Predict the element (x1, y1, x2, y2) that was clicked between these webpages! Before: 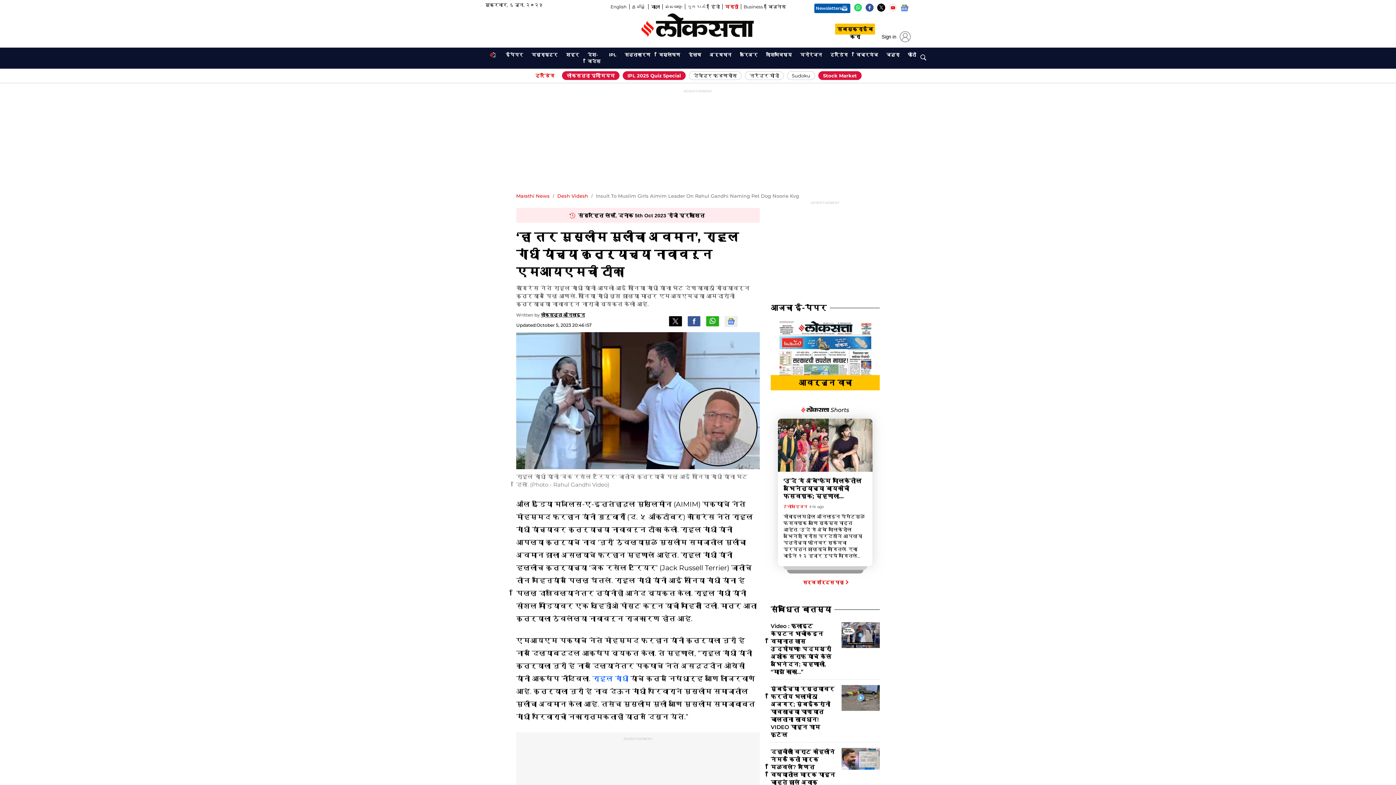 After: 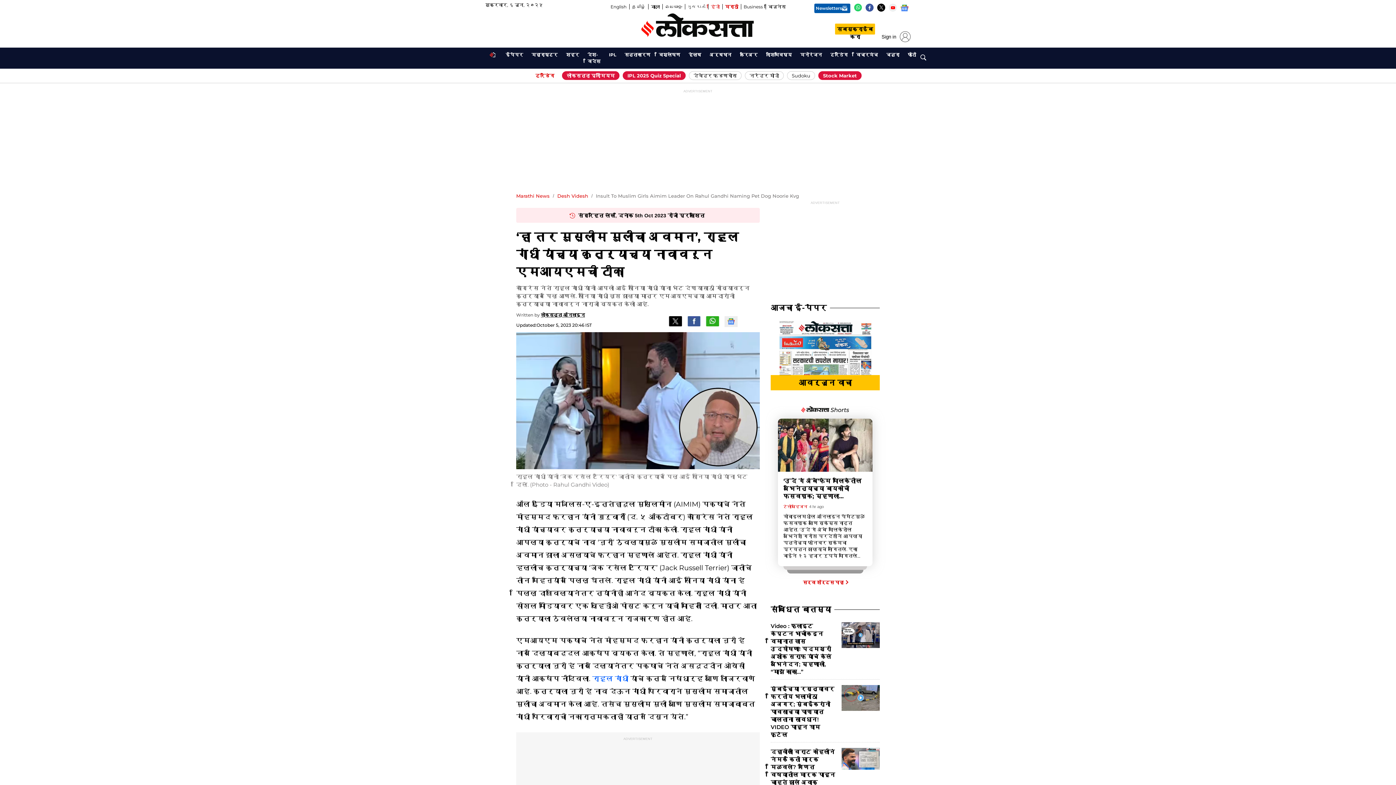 Action: label: हिंदी
Opens in new window bbox: (705, 3, 719, 10)